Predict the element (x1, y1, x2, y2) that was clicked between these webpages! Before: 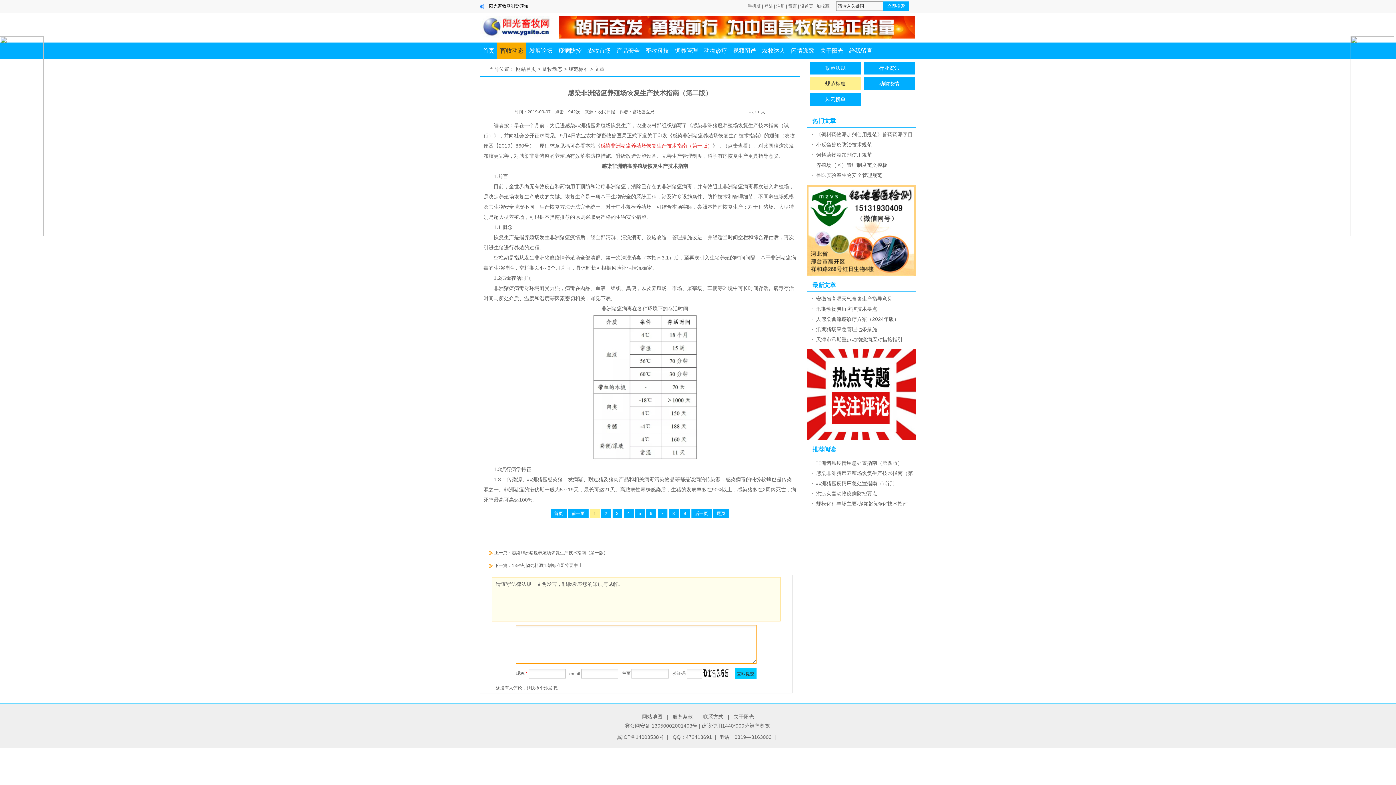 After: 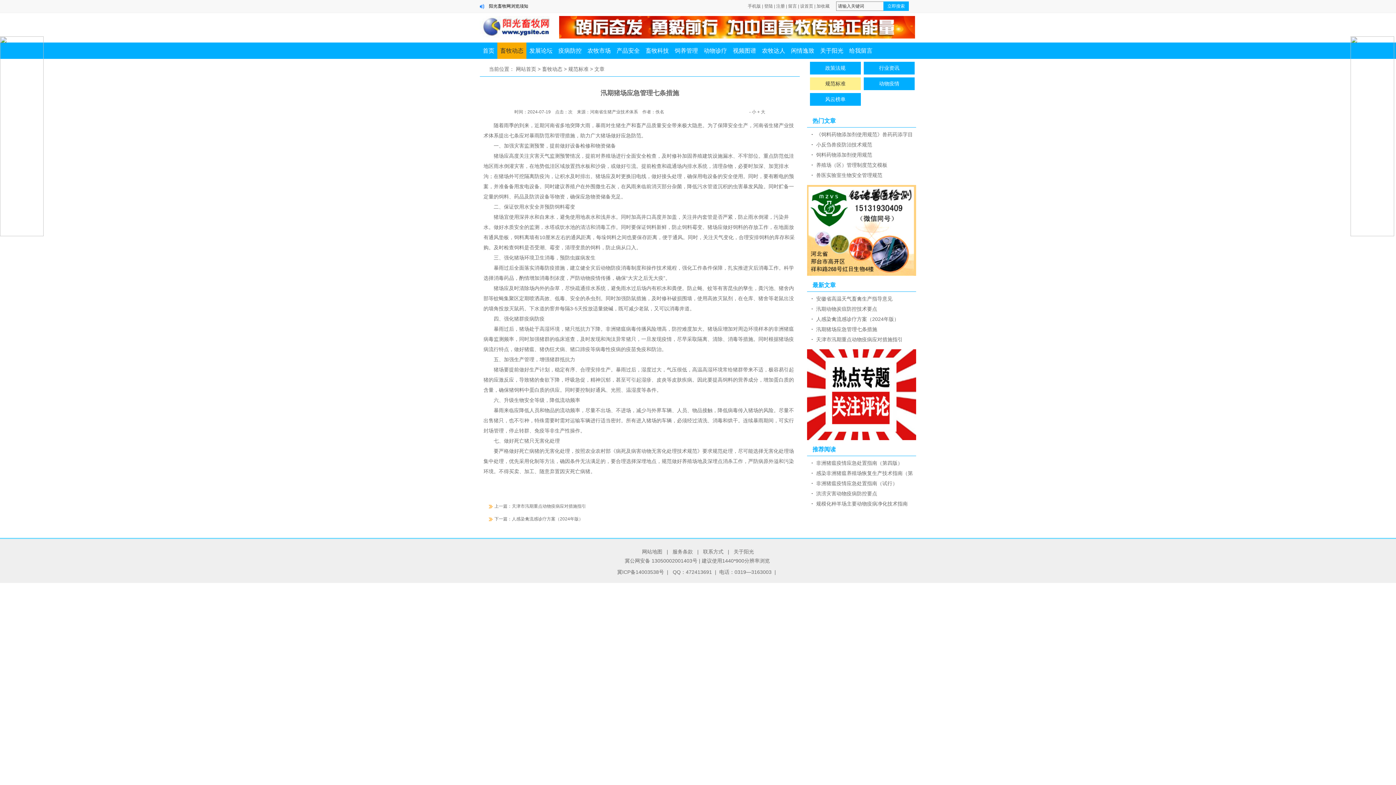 Action: bbox: (816, 326, 877, 332) label: 汛期猪场应急管理七条措施